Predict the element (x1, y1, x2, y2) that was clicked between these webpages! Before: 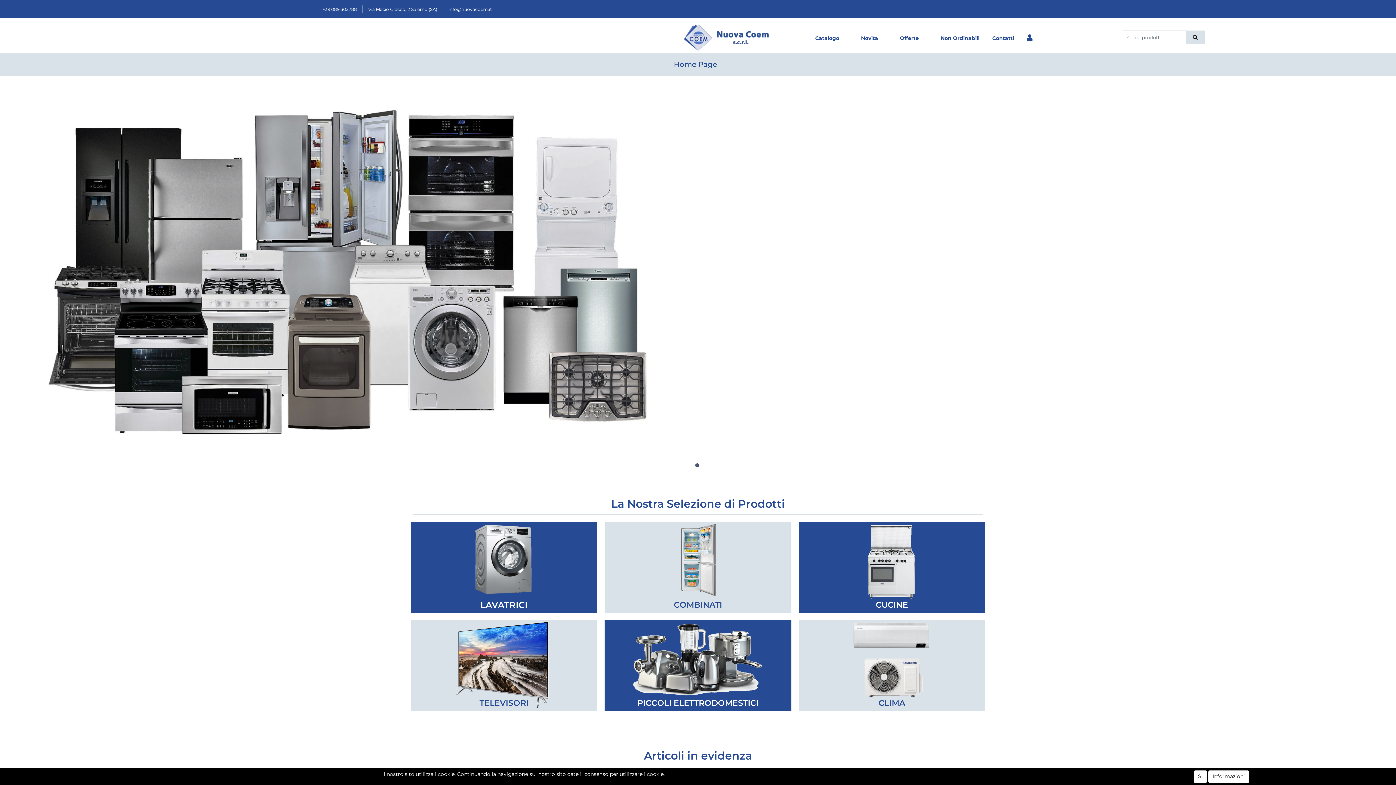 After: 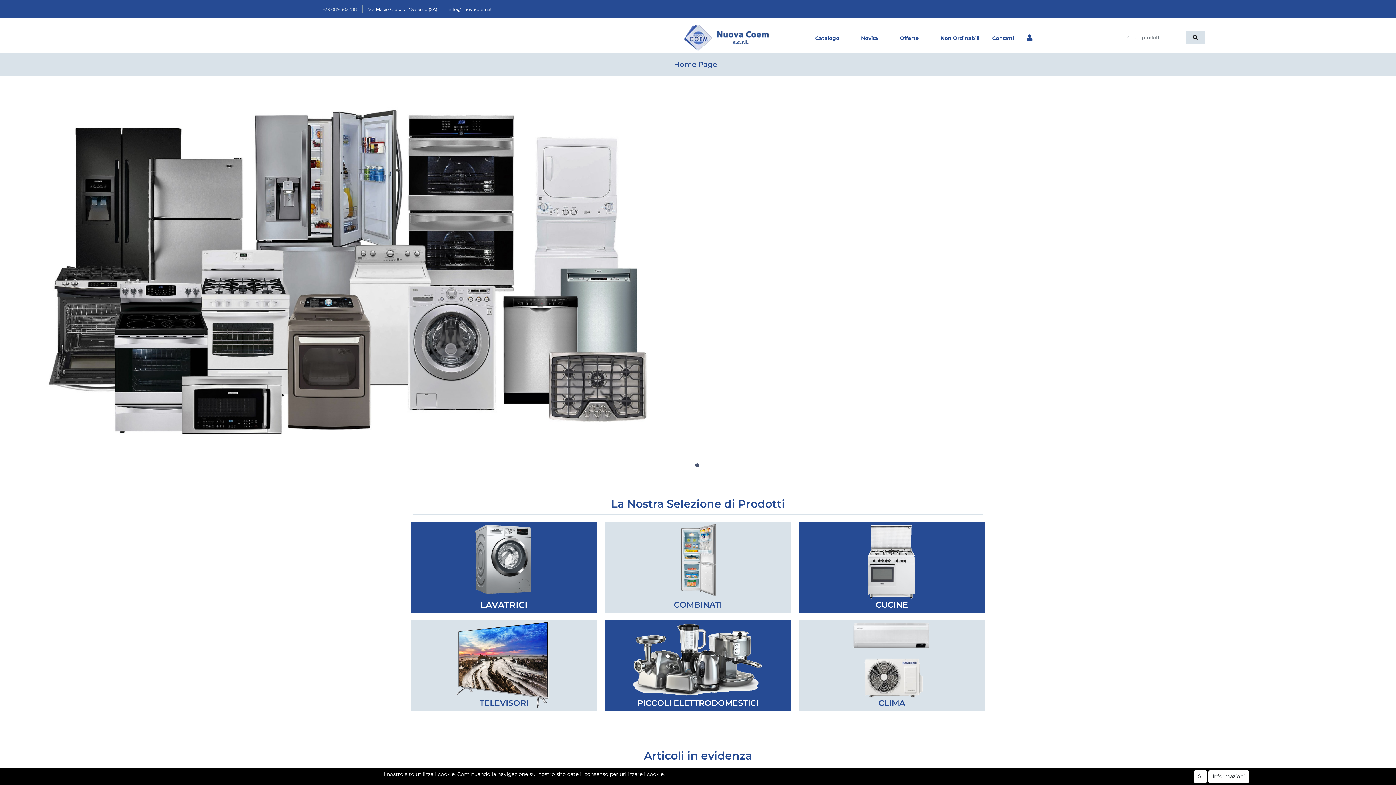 Action: bbox: (322, 6, 357, 12) label: +39 089 302788